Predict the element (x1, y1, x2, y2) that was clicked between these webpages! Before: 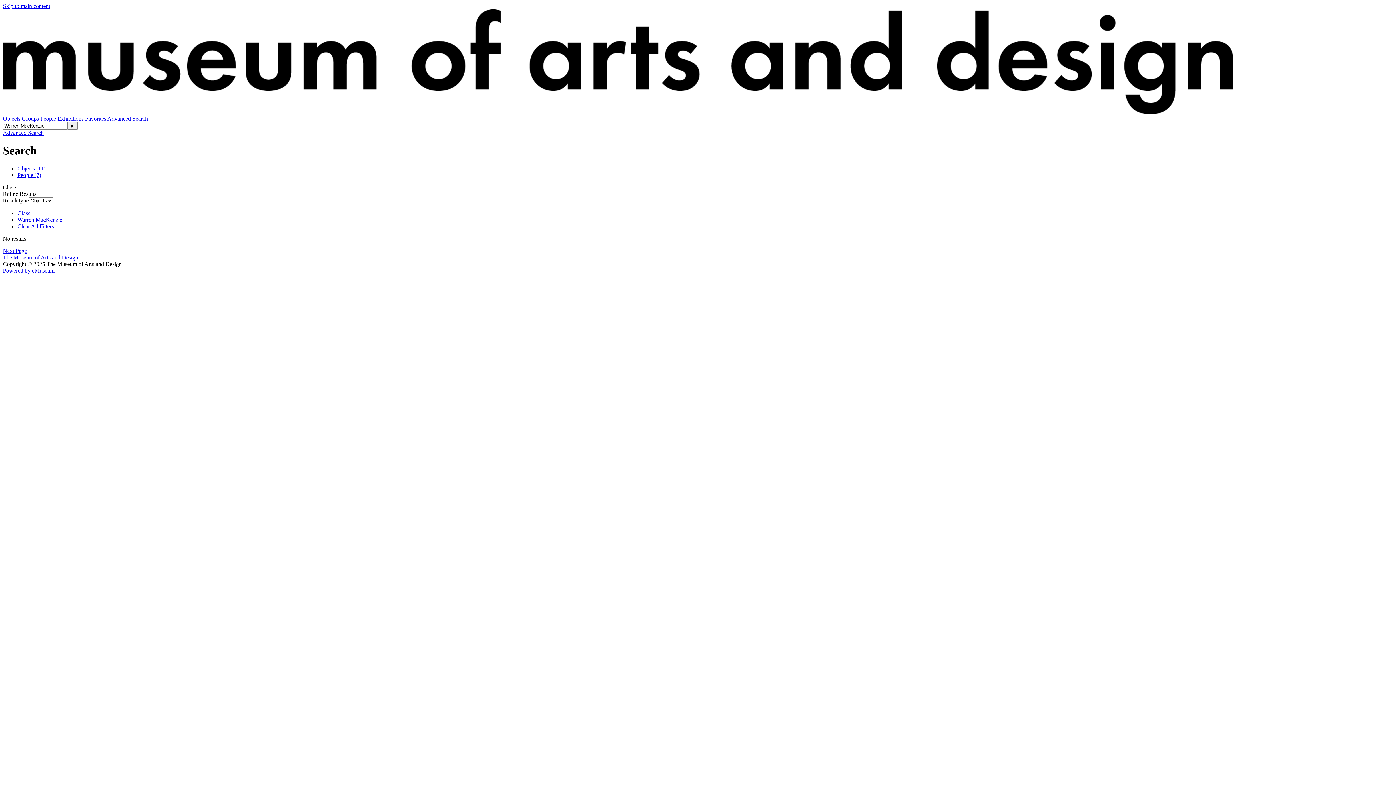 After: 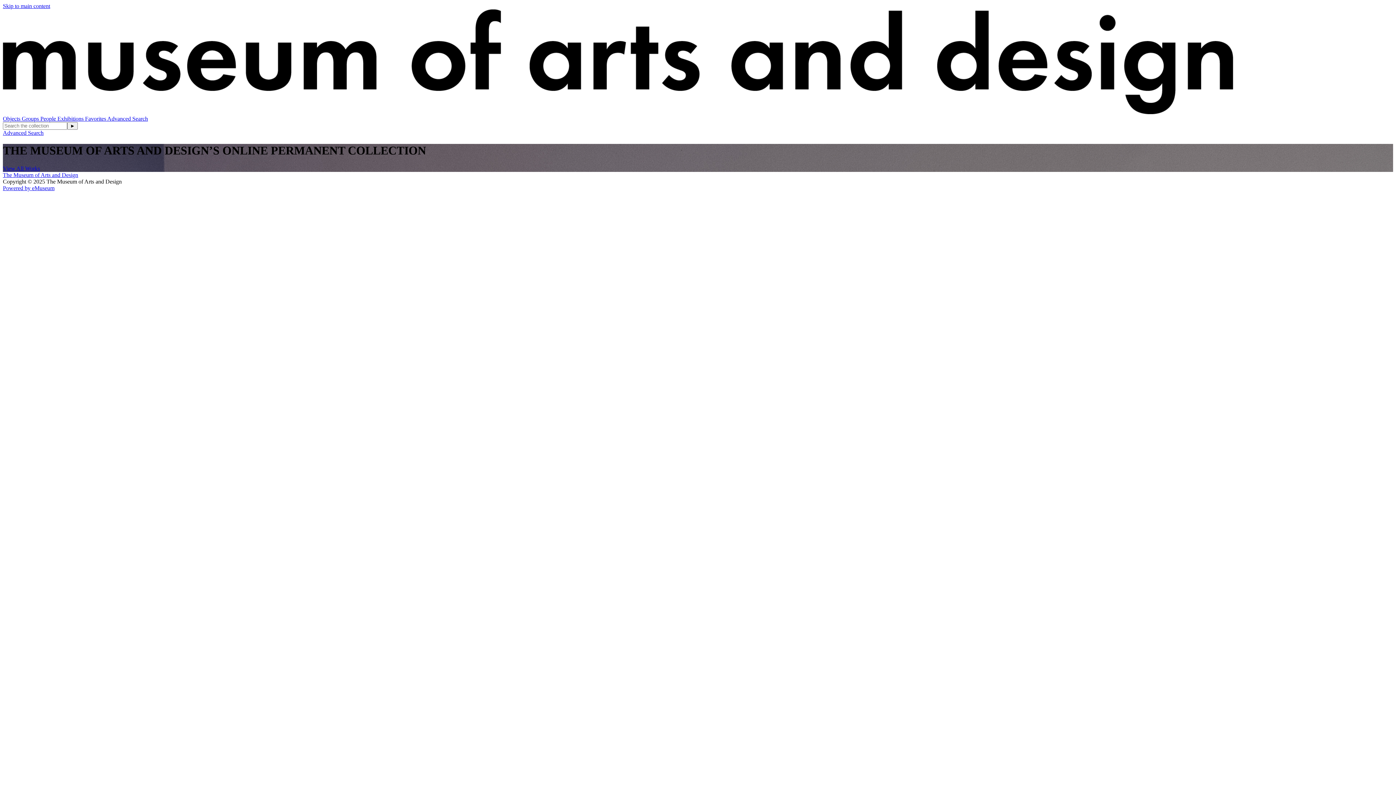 Action: bbox: (2, 109, 1233, 115)